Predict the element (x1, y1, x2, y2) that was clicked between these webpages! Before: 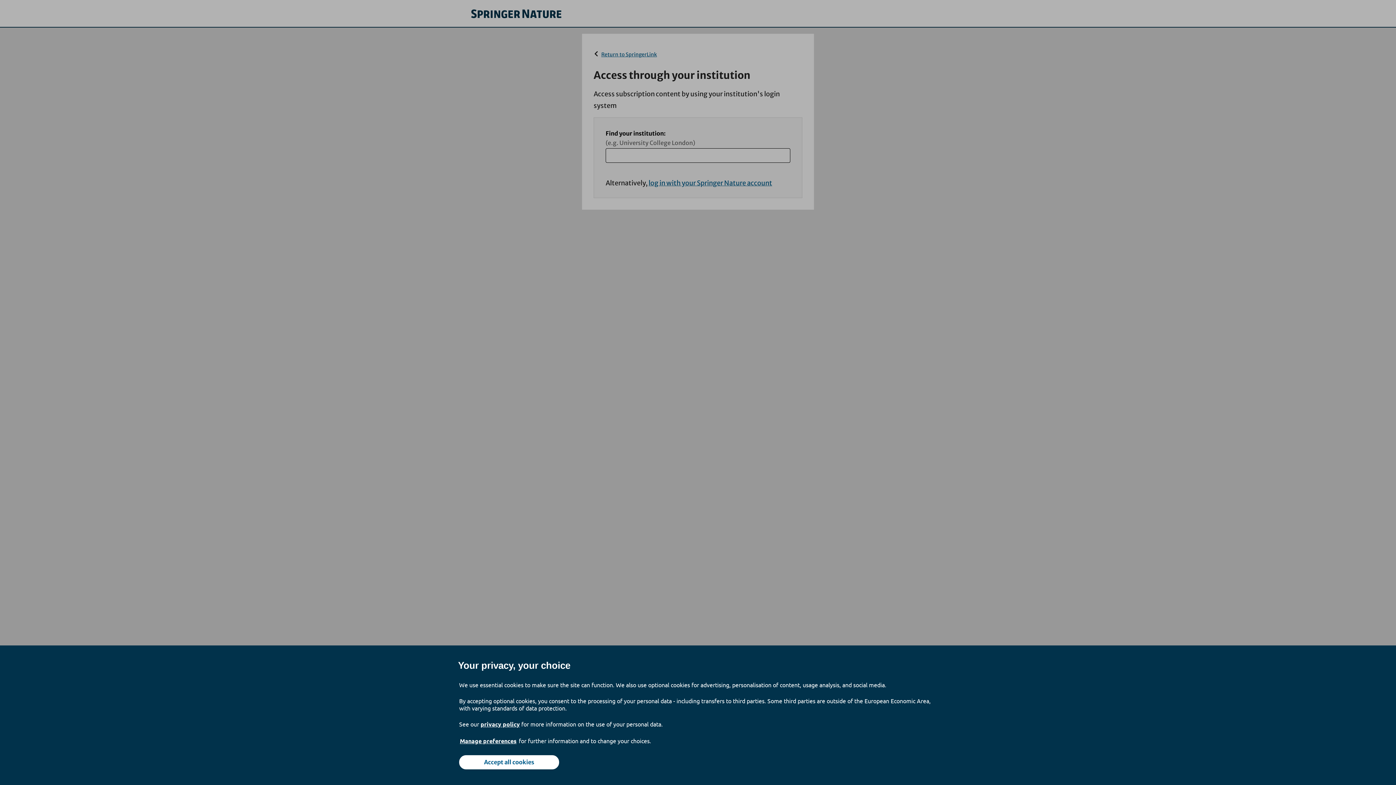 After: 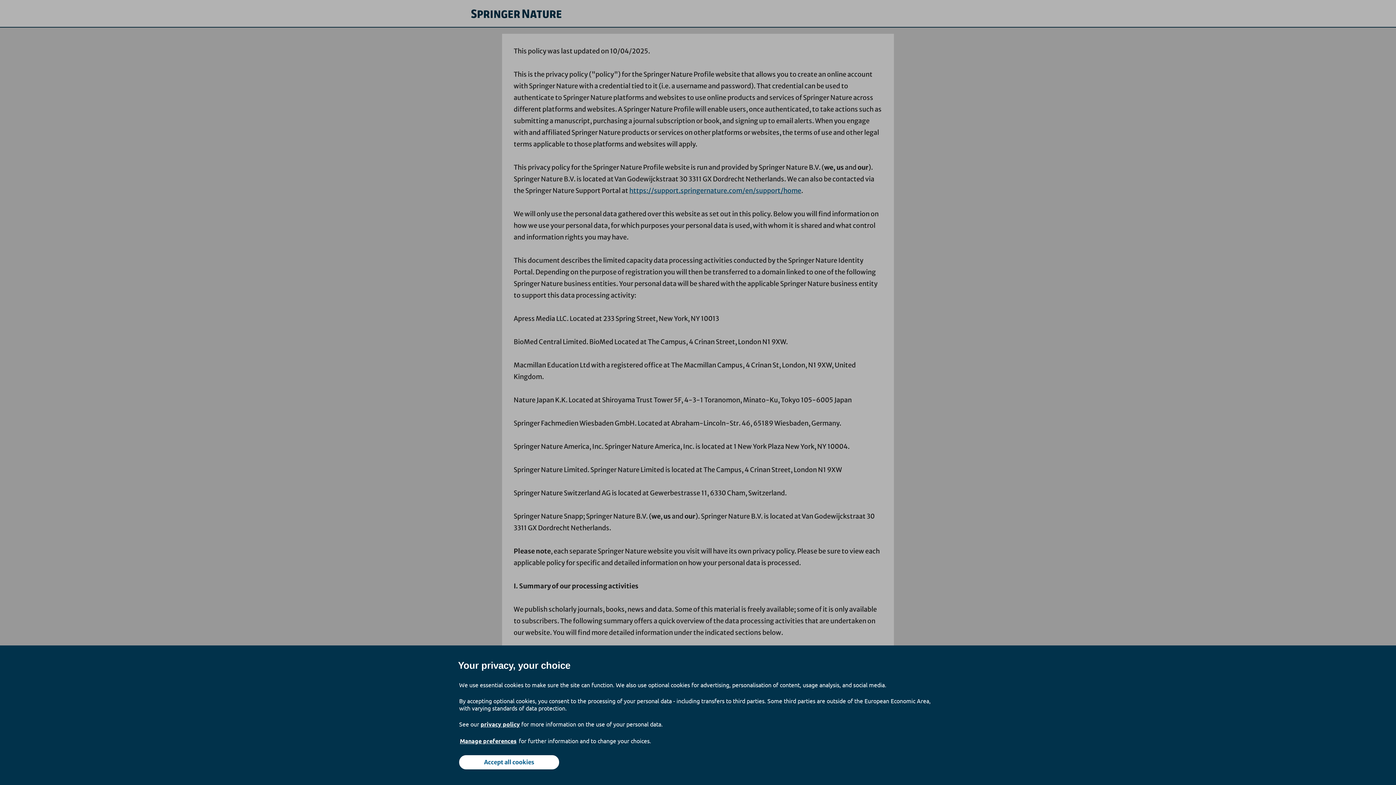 Action: bbox: (480, 714, 520, 734) label: privacy policy